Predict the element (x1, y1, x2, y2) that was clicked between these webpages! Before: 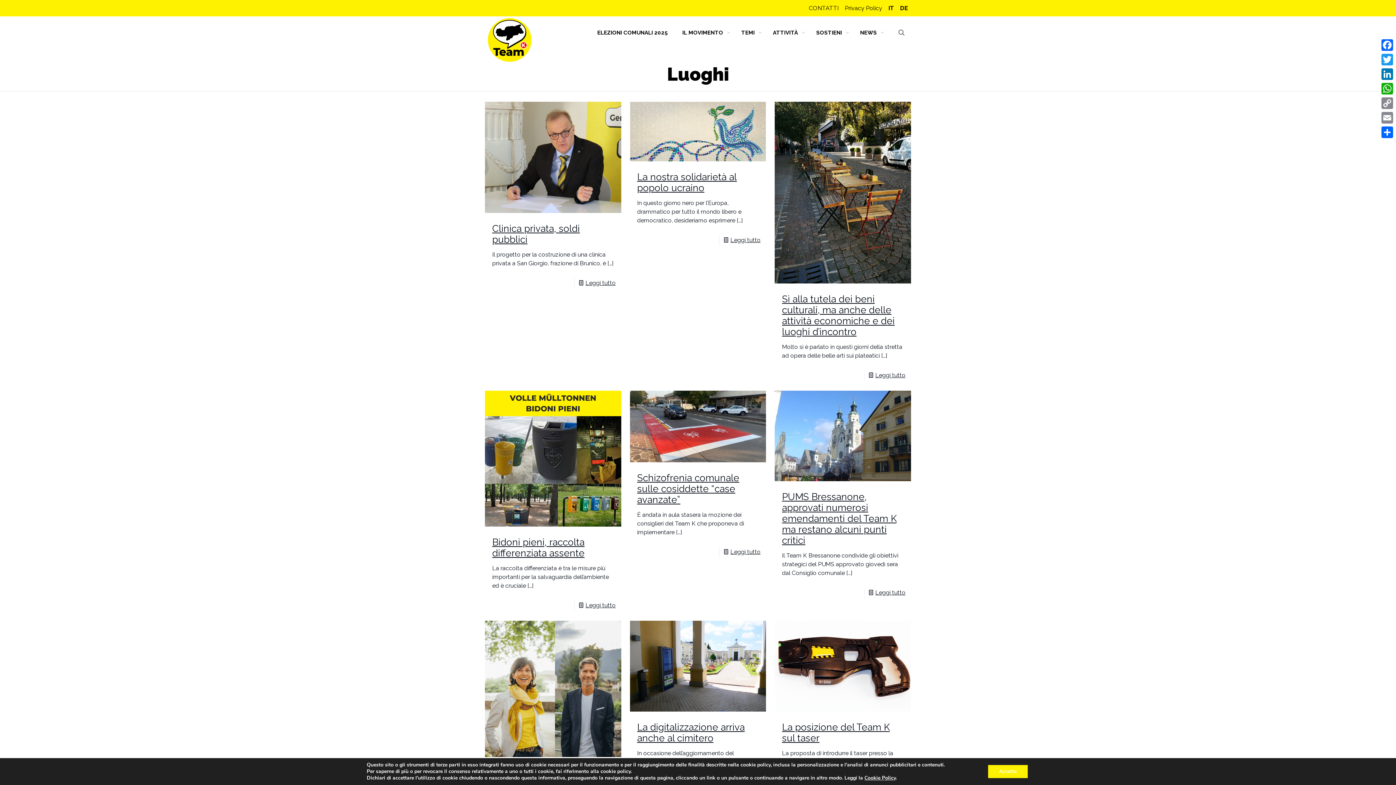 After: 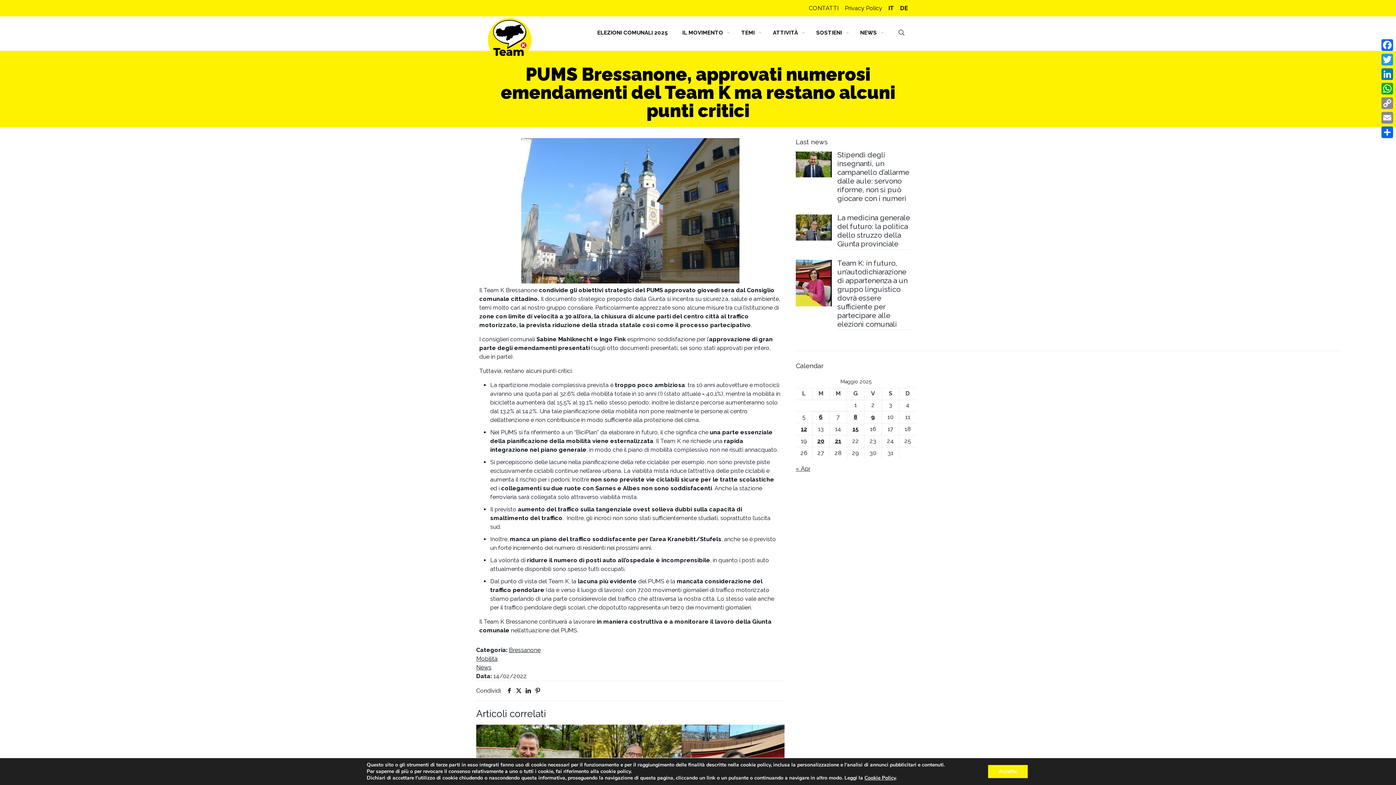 Action: bbox: (782, 491, 896, 546) label: PUMS Bressanone, approvati numerosi emendamenti del Team K ma restano alcuni punti critici